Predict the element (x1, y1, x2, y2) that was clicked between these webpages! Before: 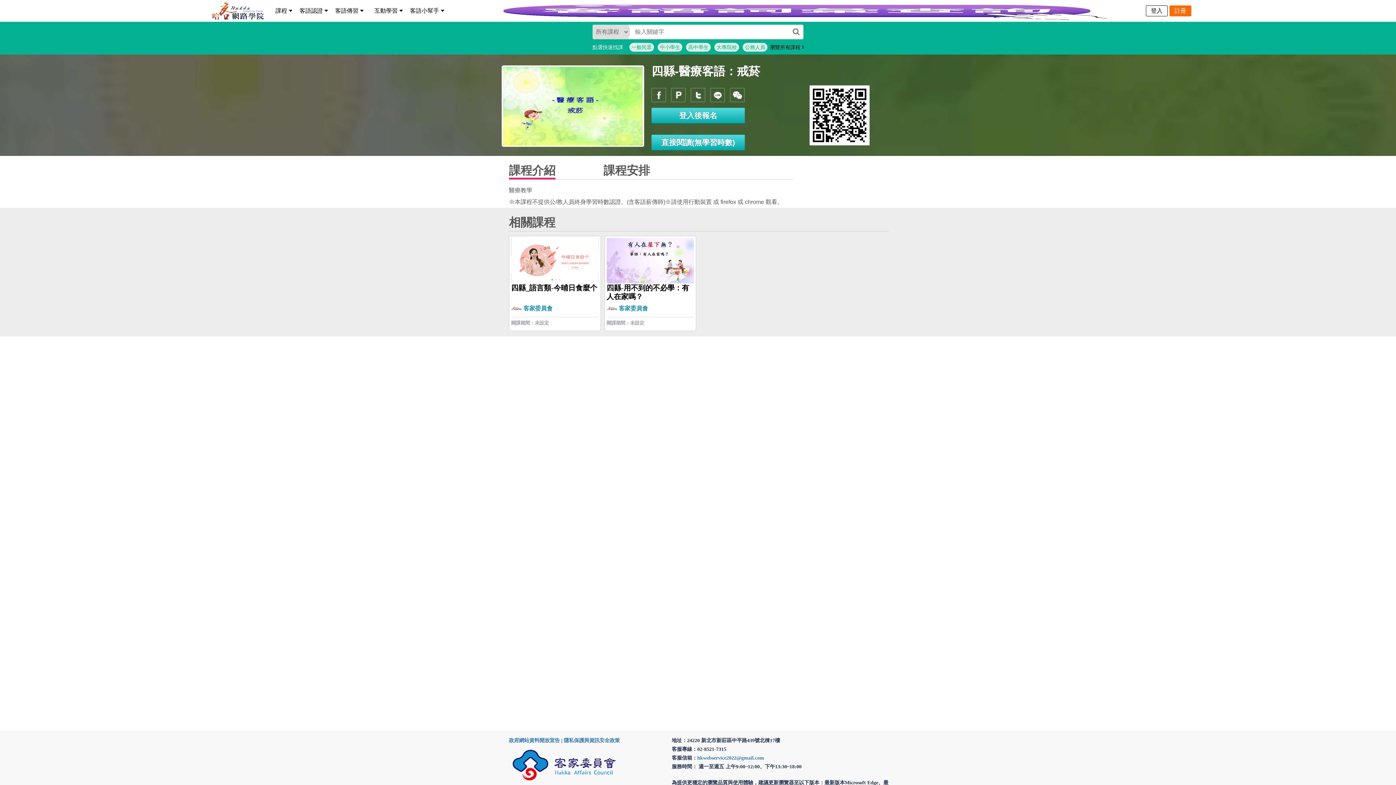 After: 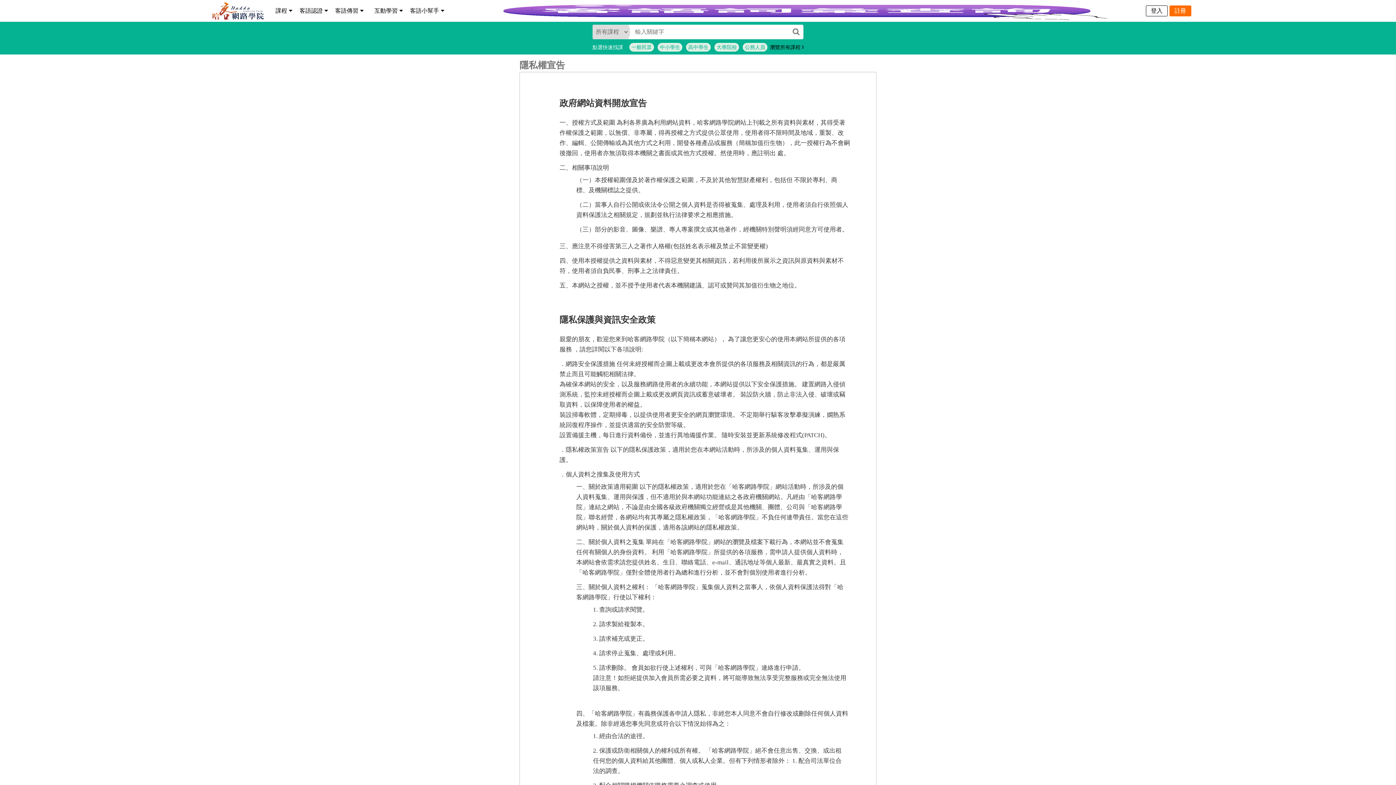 Action: bbox: (564, 738, 620, 743) label: 隱私保護與資訊安全政策